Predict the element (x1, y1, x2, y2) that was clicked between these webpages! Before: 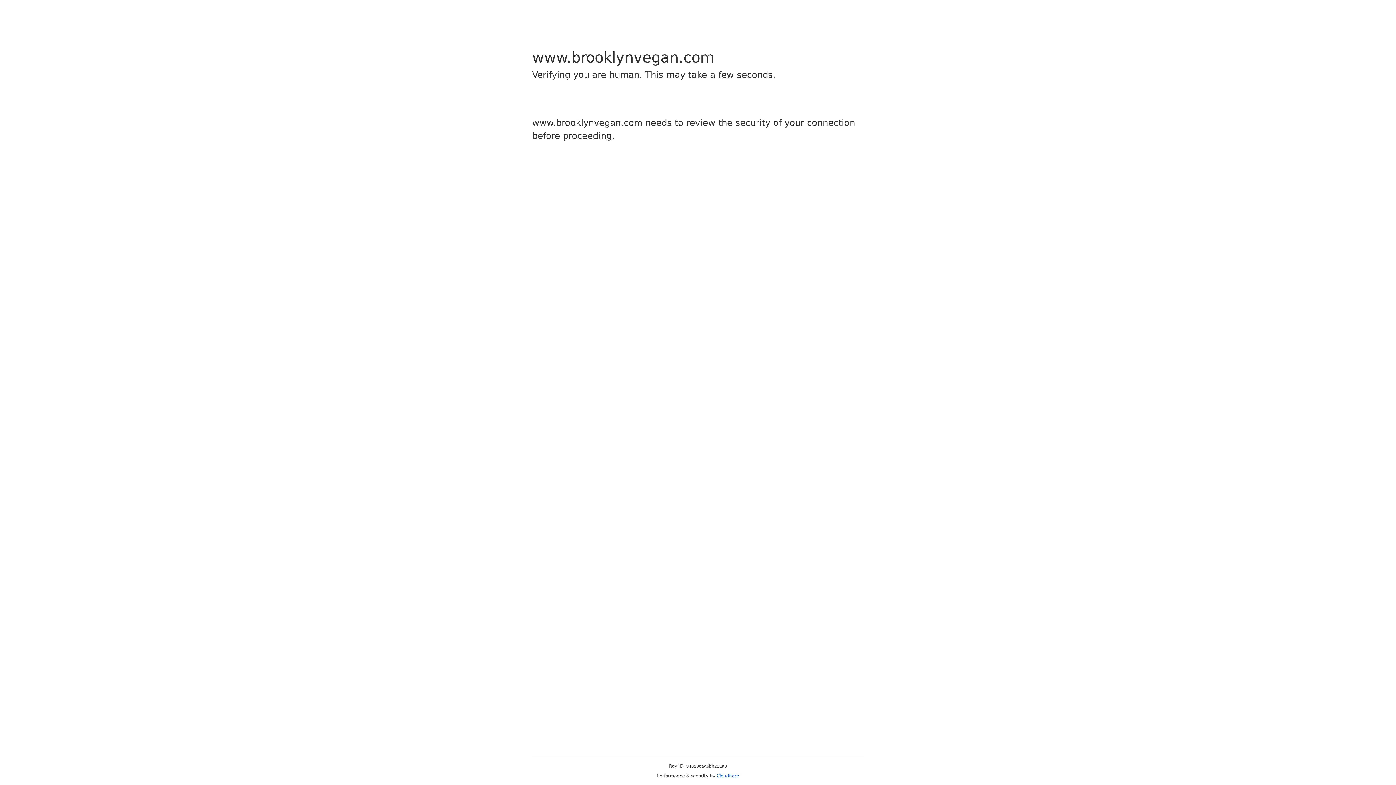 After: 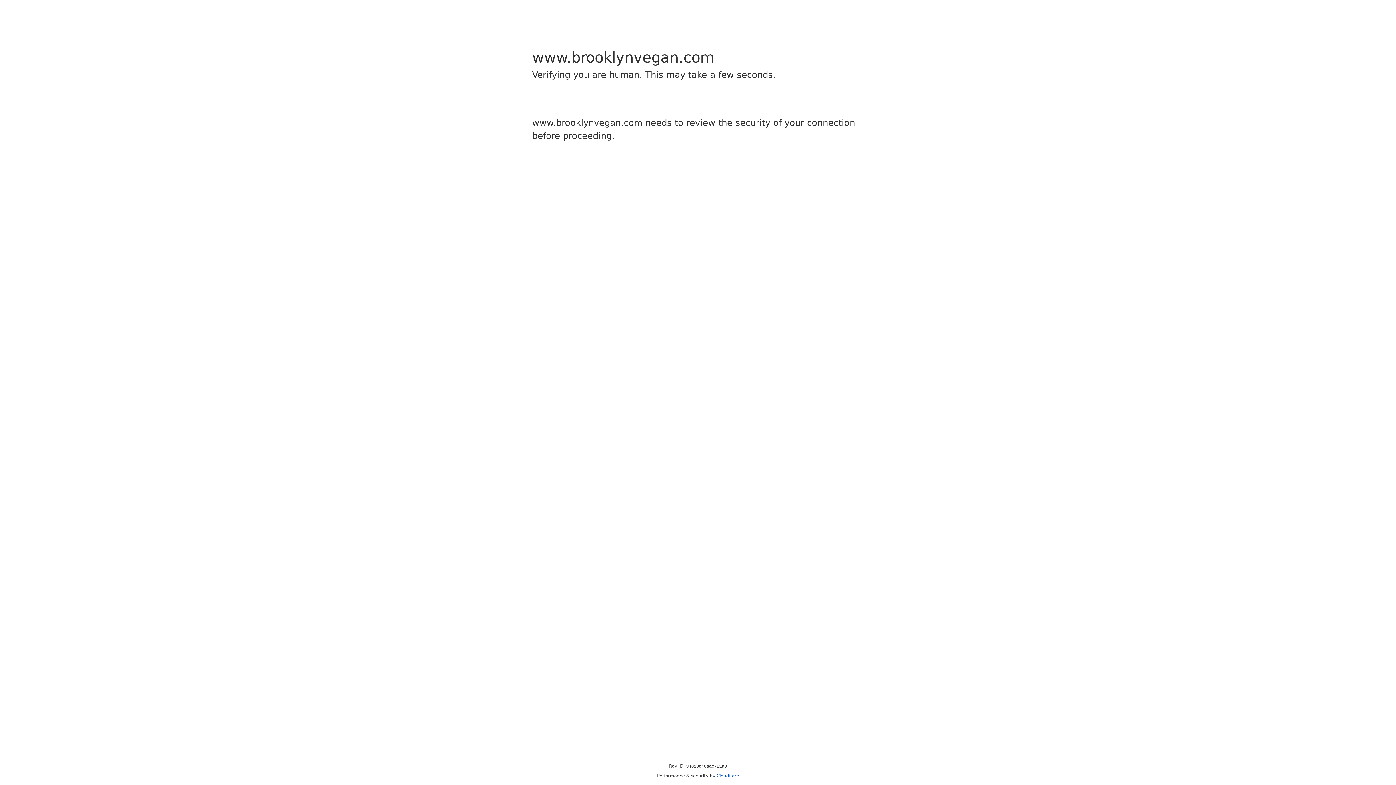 Action: label: Cloudflare bbox: (716, 773, 739, 778)